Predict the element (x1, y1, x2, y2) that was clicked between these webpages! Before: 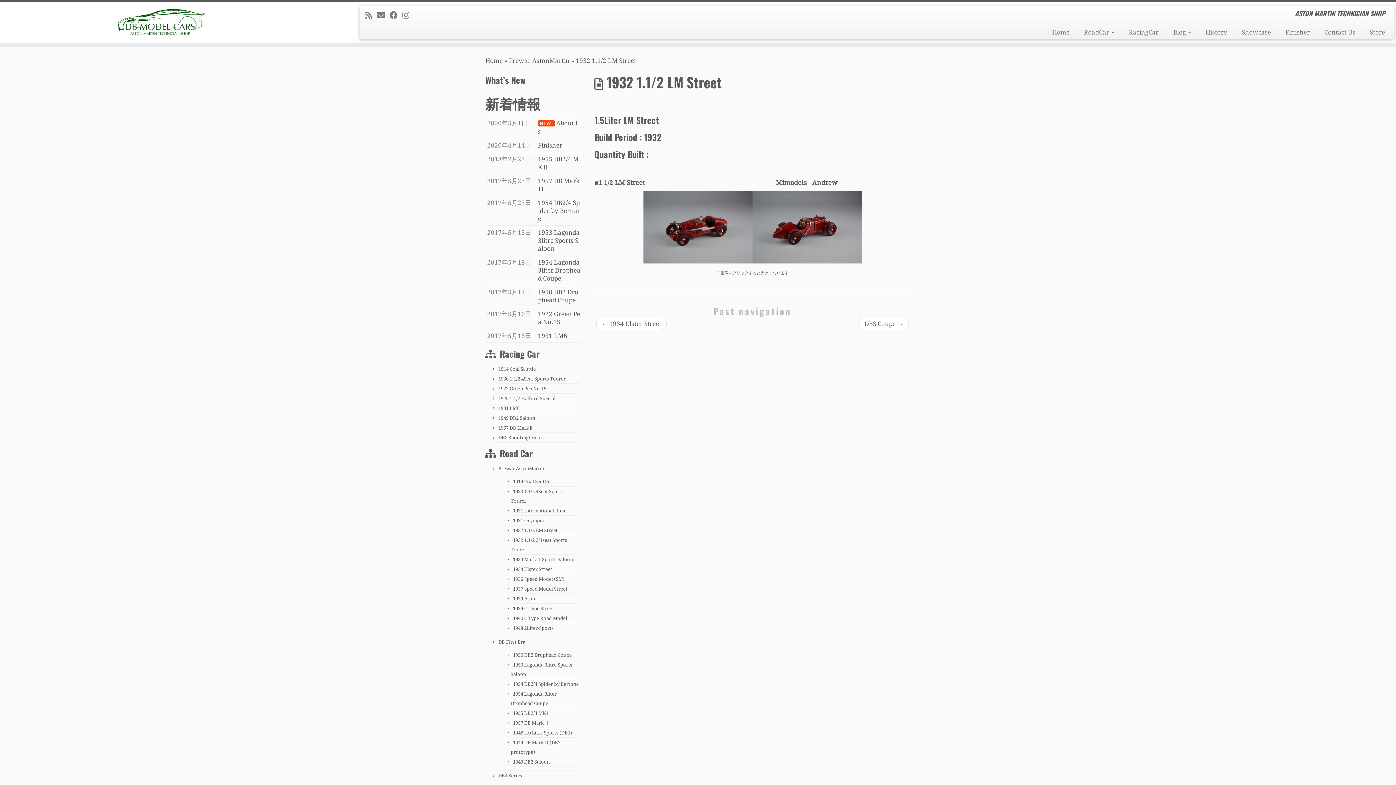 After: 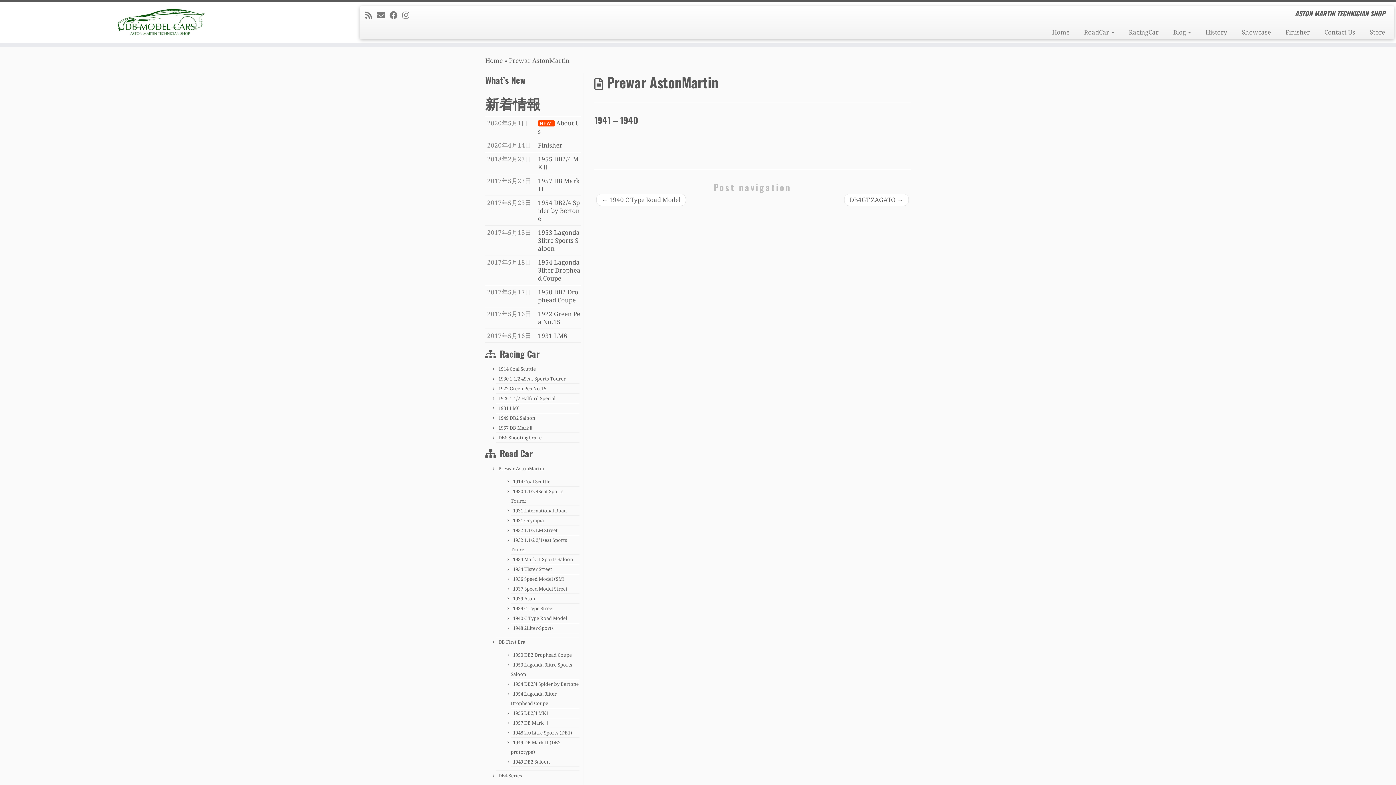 Action: label: Prewar AstonMartin bbox: (509, 57, 569, 64)